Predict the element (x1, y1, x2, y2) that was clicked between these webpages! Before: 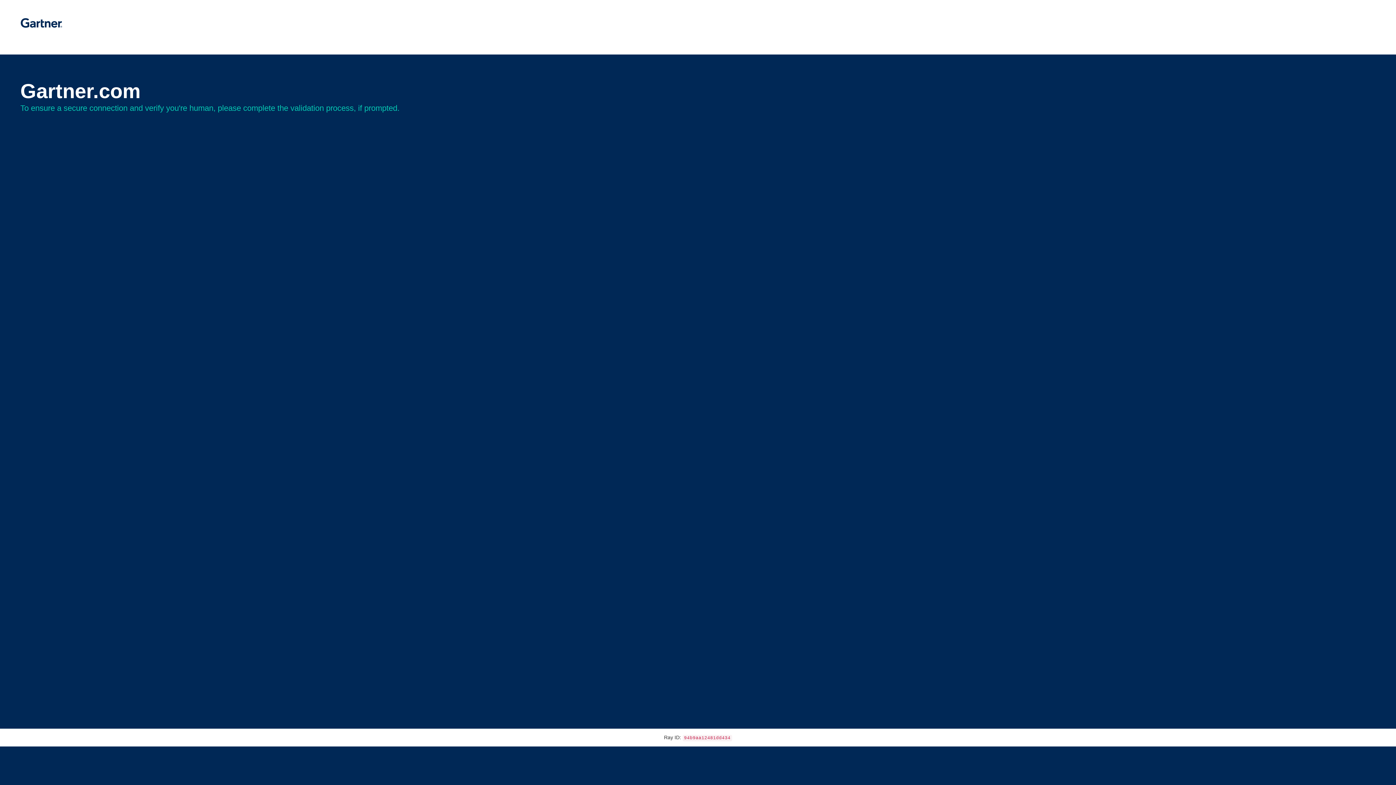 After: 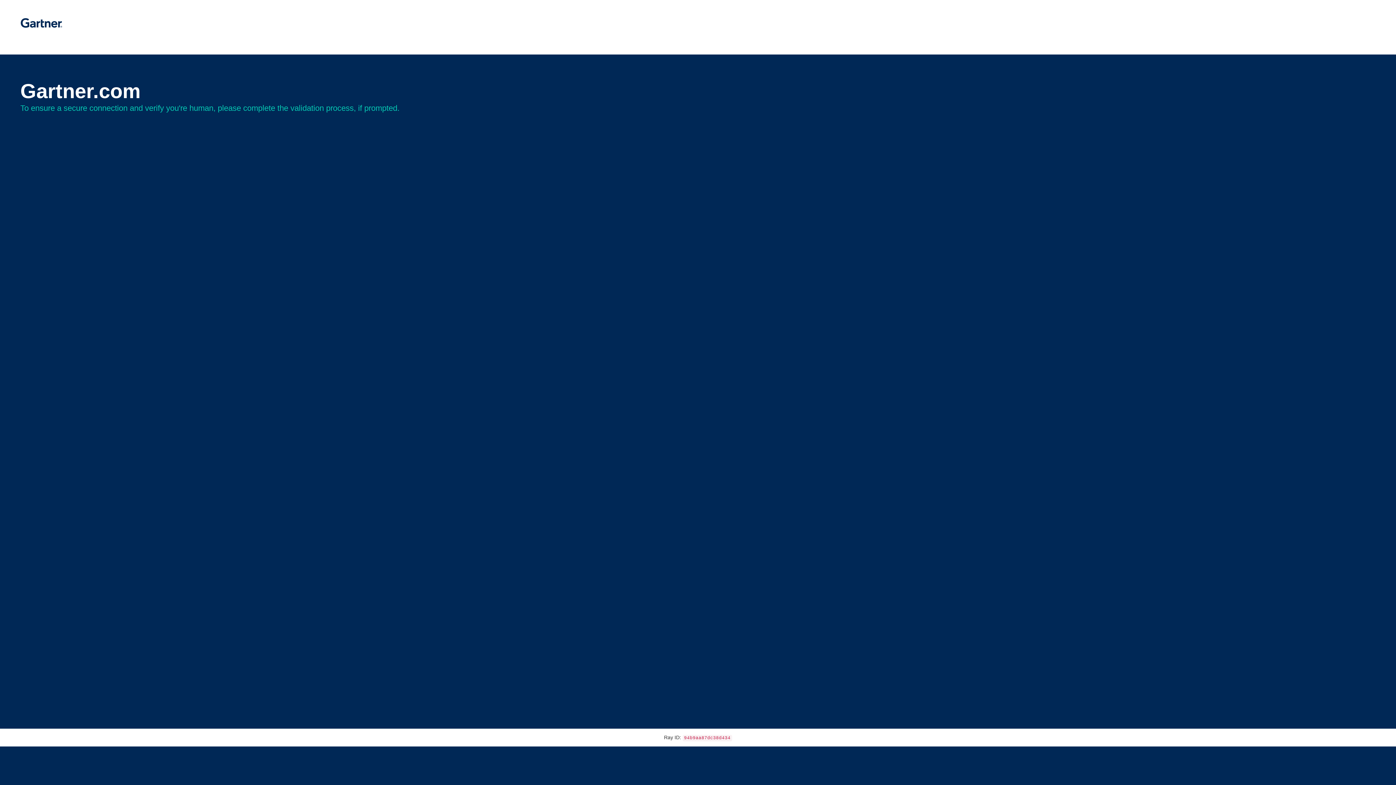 Action: bbox: (20, 30, 62, 35)